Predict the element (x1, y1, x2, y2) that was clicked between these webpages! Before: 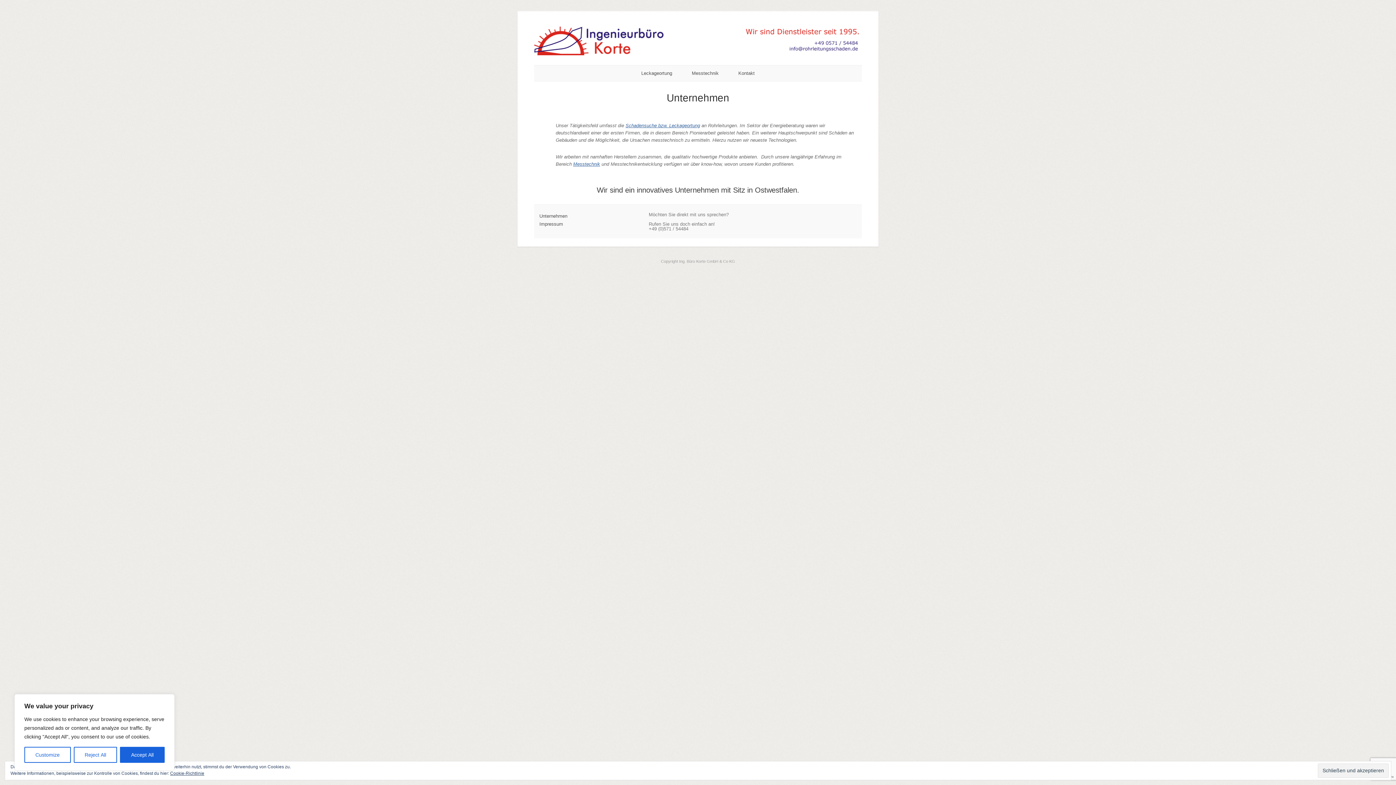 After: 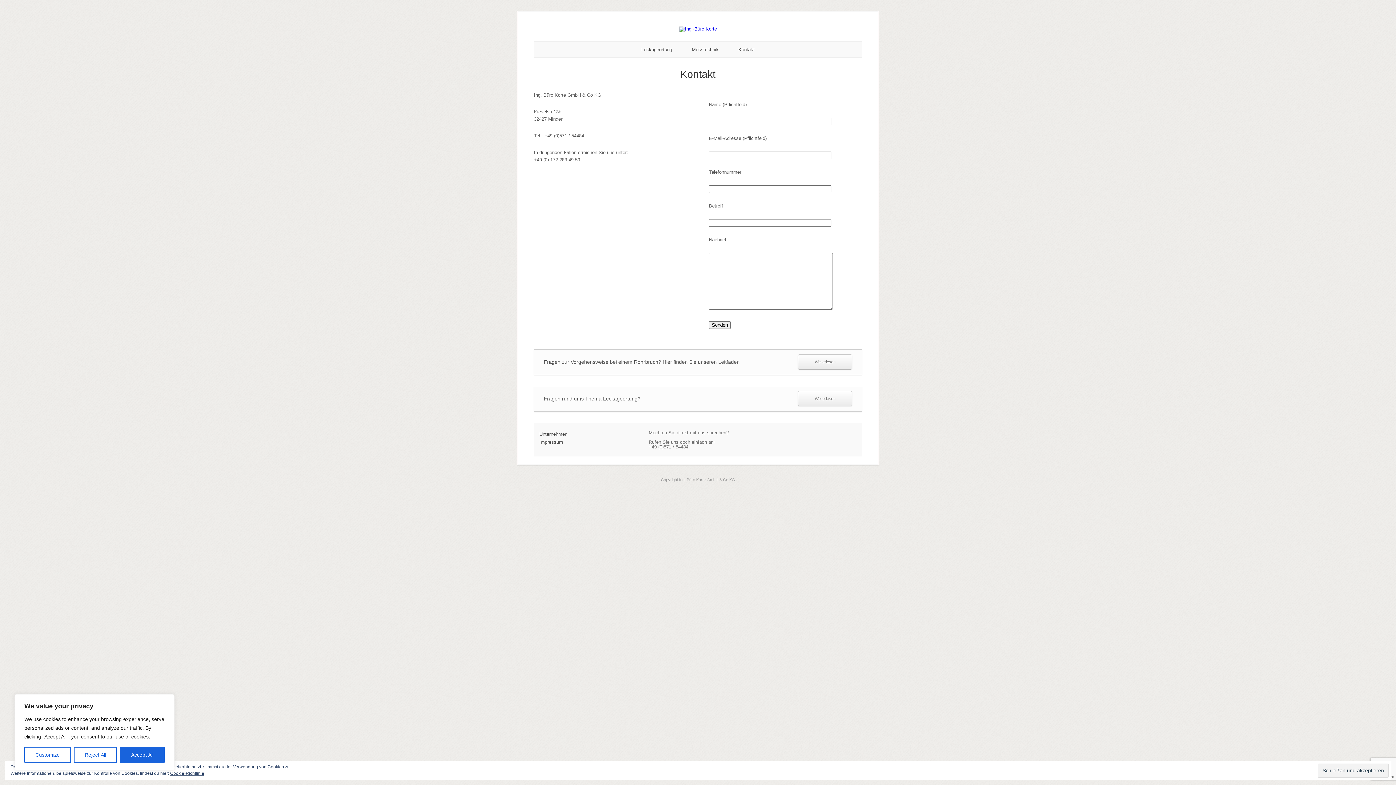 Action: label: Kontakt bbox: (738, 70, 754, 75)